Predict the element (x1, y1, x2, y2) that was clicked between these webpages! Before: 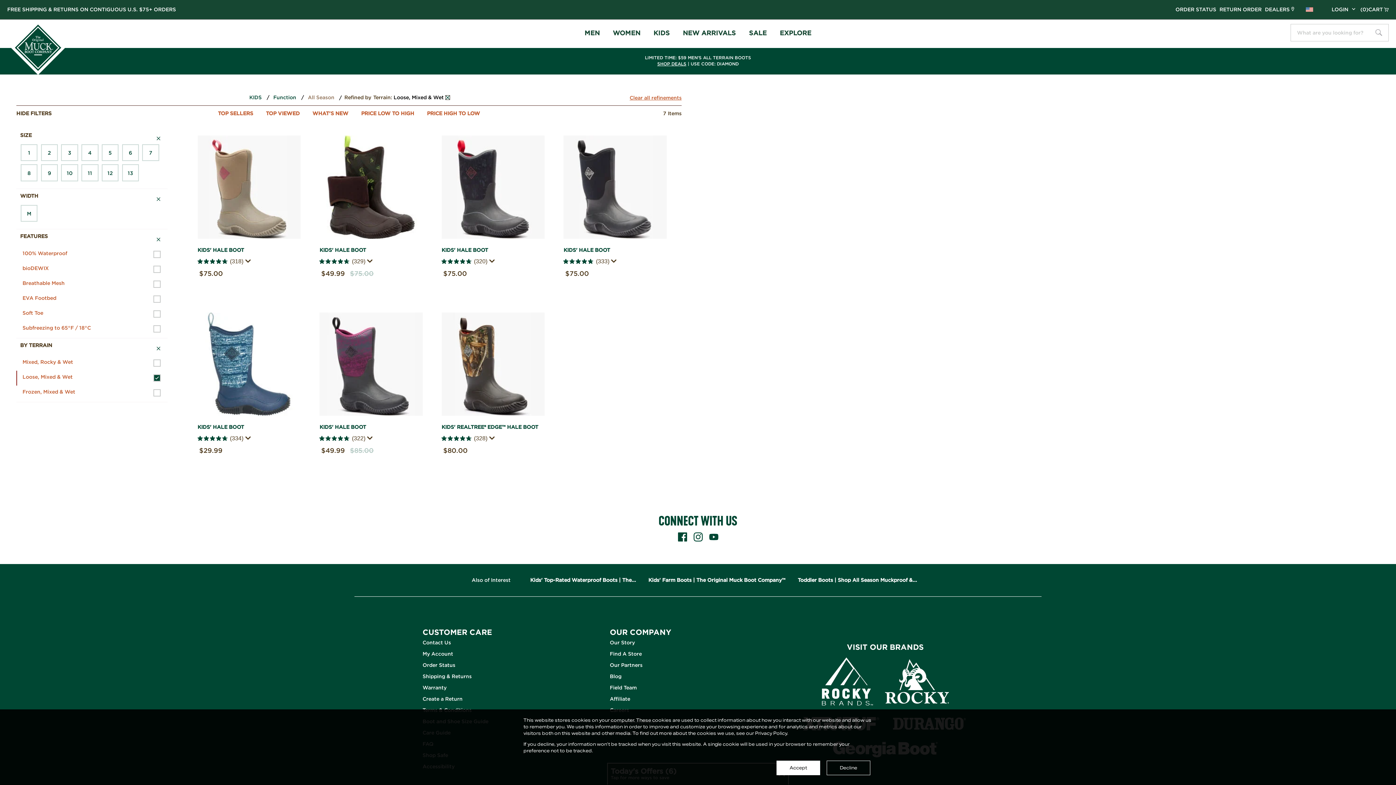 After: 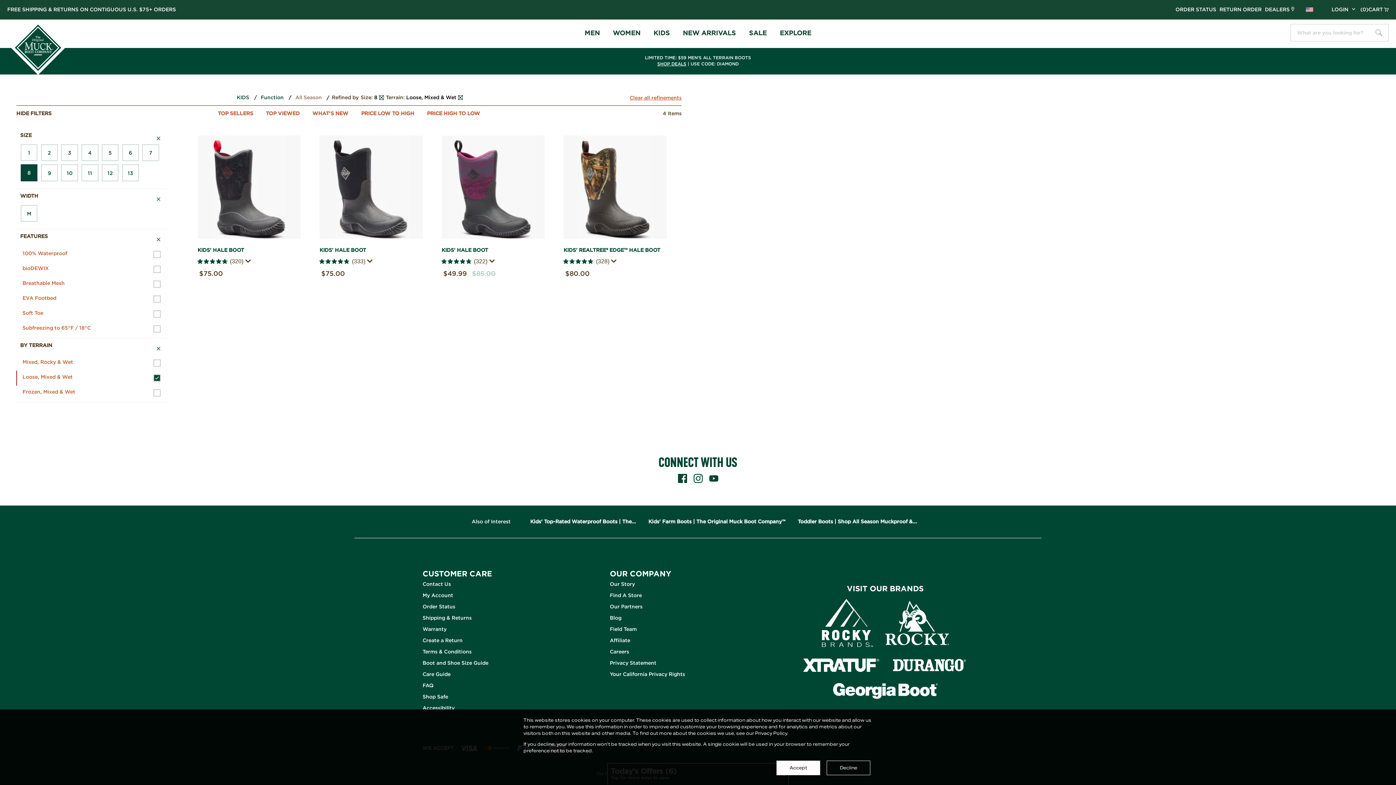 Action: label: 8 bbox: (21, 165, 36, 180)